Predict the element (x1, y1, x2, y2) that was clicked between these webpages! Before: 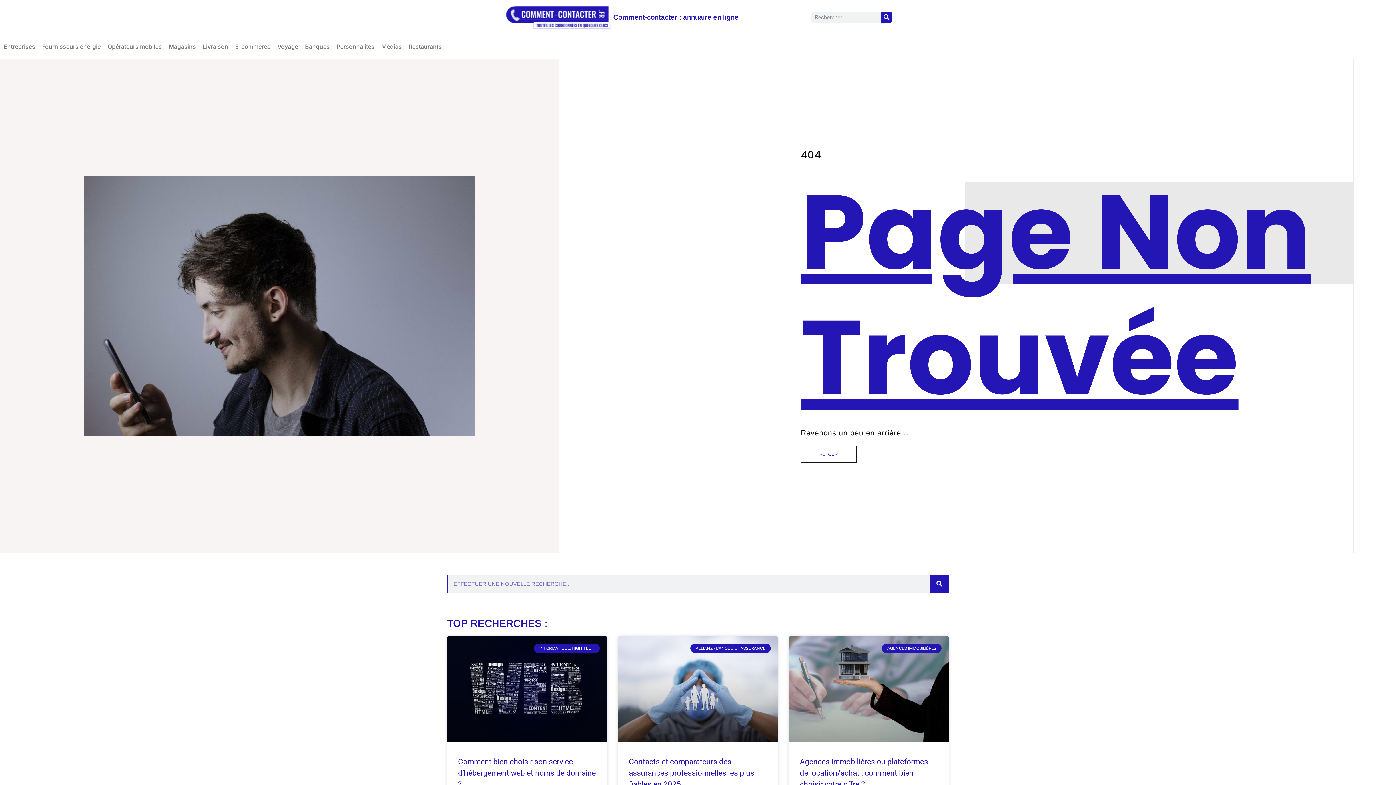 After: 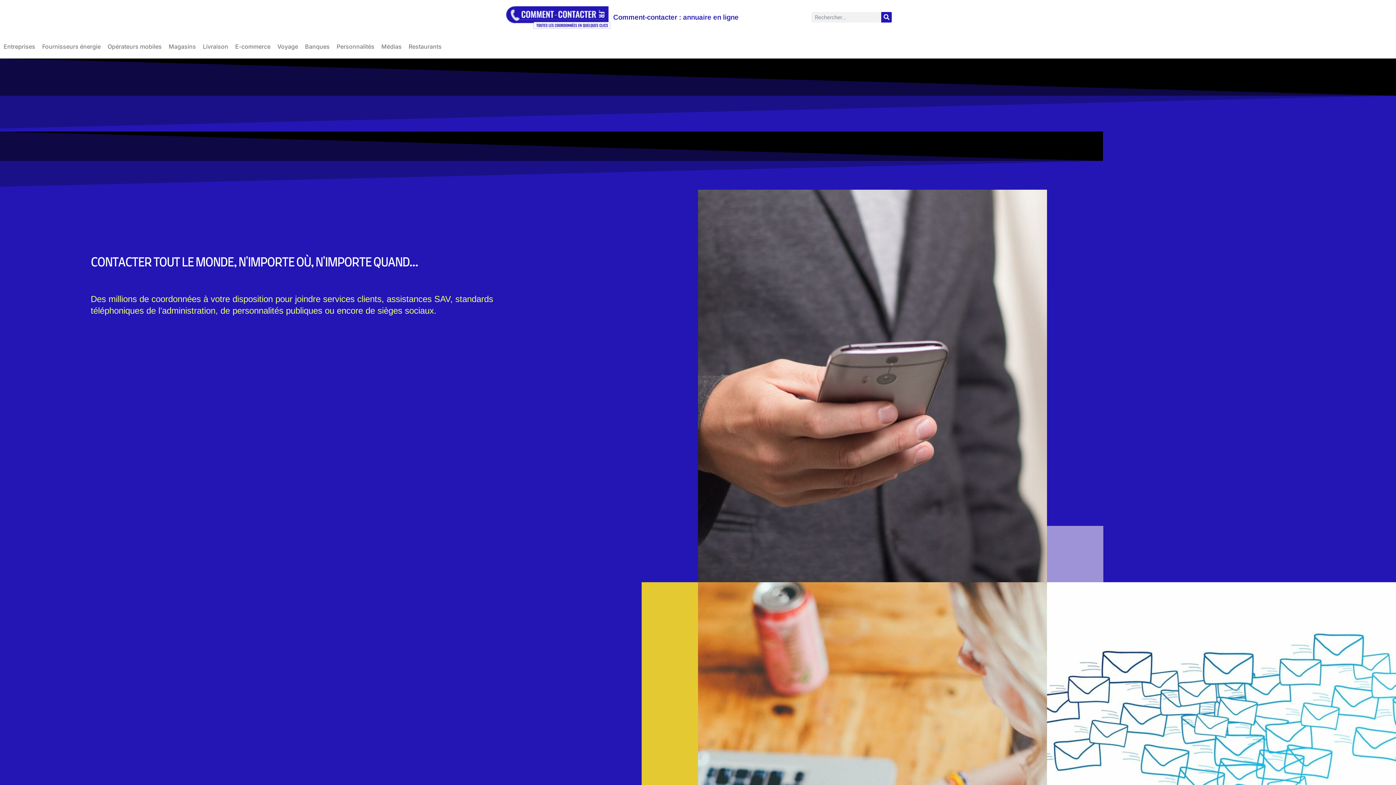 Action: bbox: (504, 3, 613, 30)